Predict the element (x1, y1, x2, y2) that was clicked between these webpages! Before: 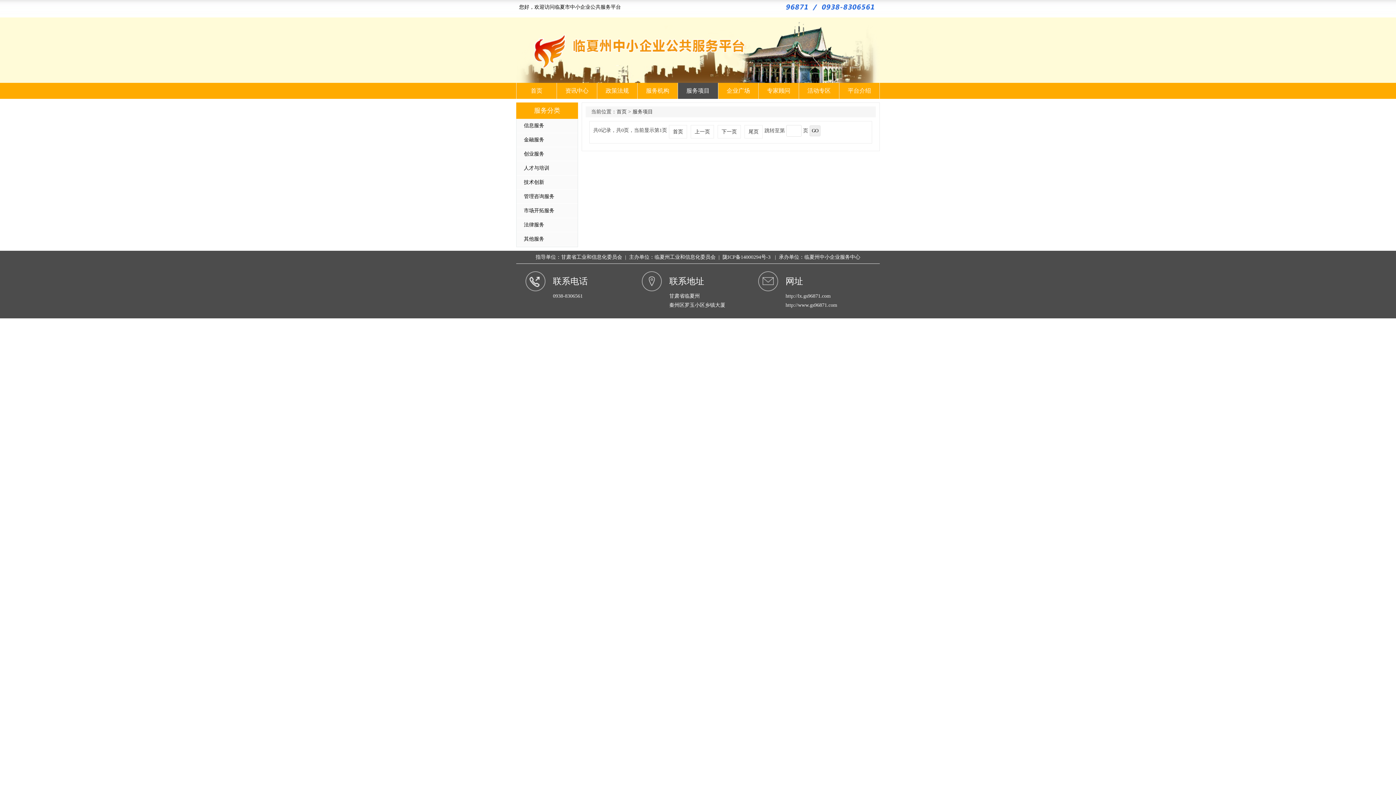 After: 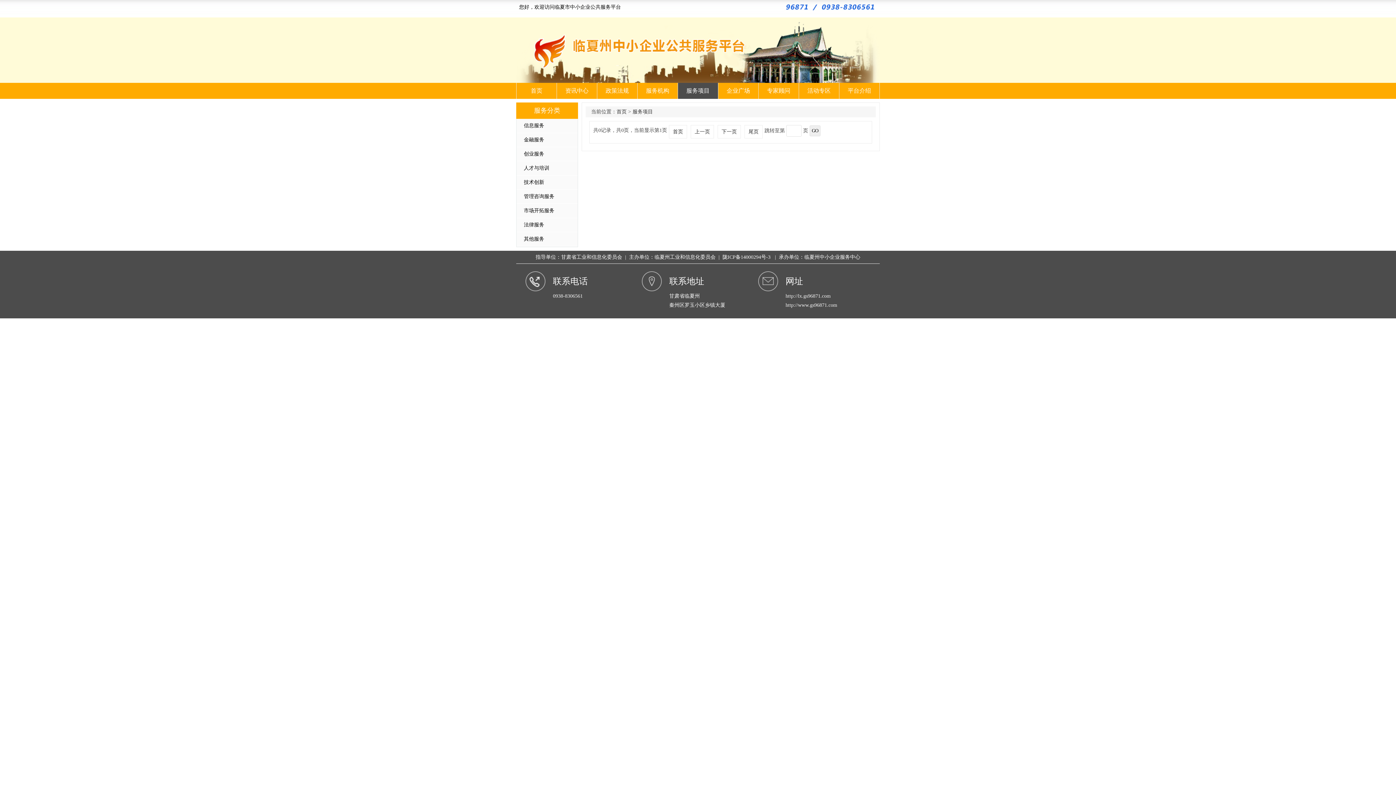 Action: bbox: (524, 151, 544, 156) label: 创业服务